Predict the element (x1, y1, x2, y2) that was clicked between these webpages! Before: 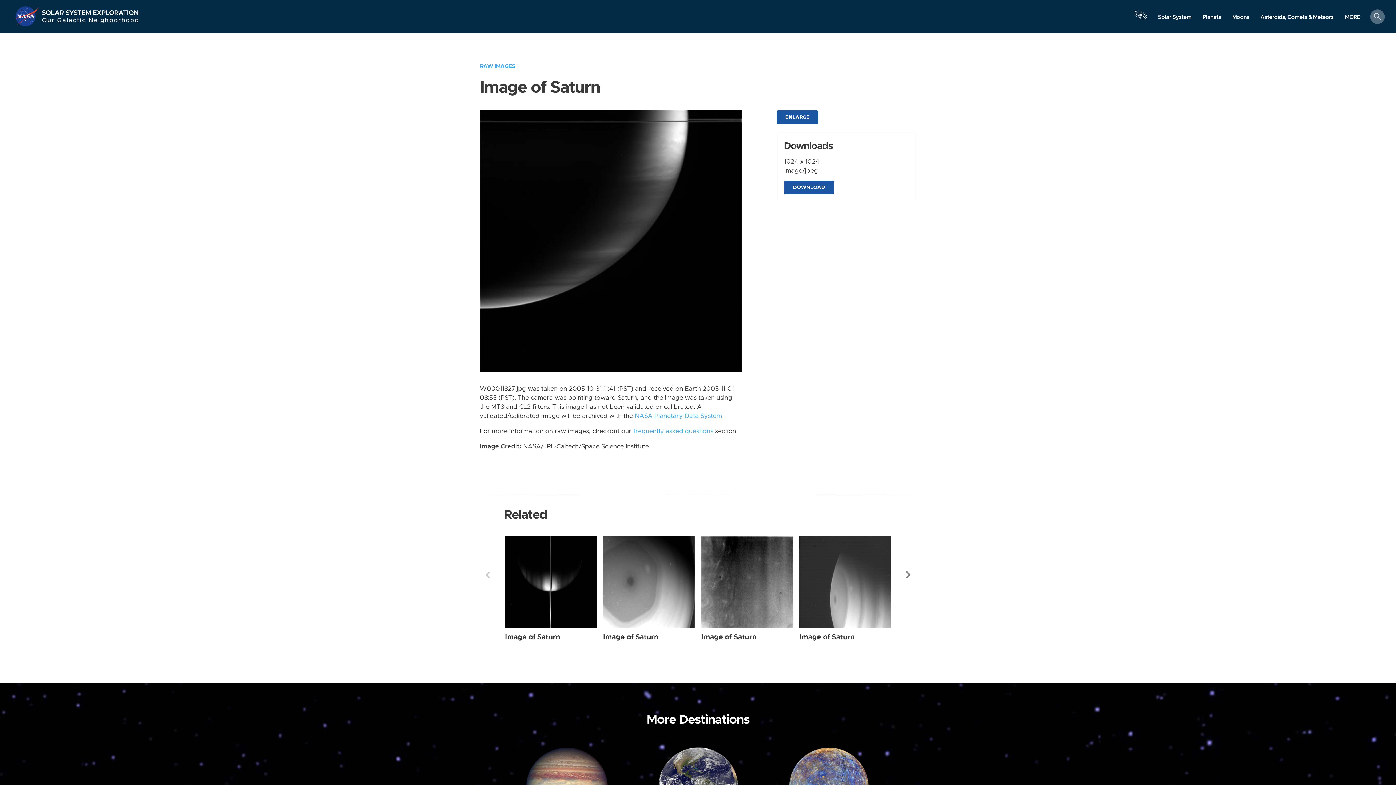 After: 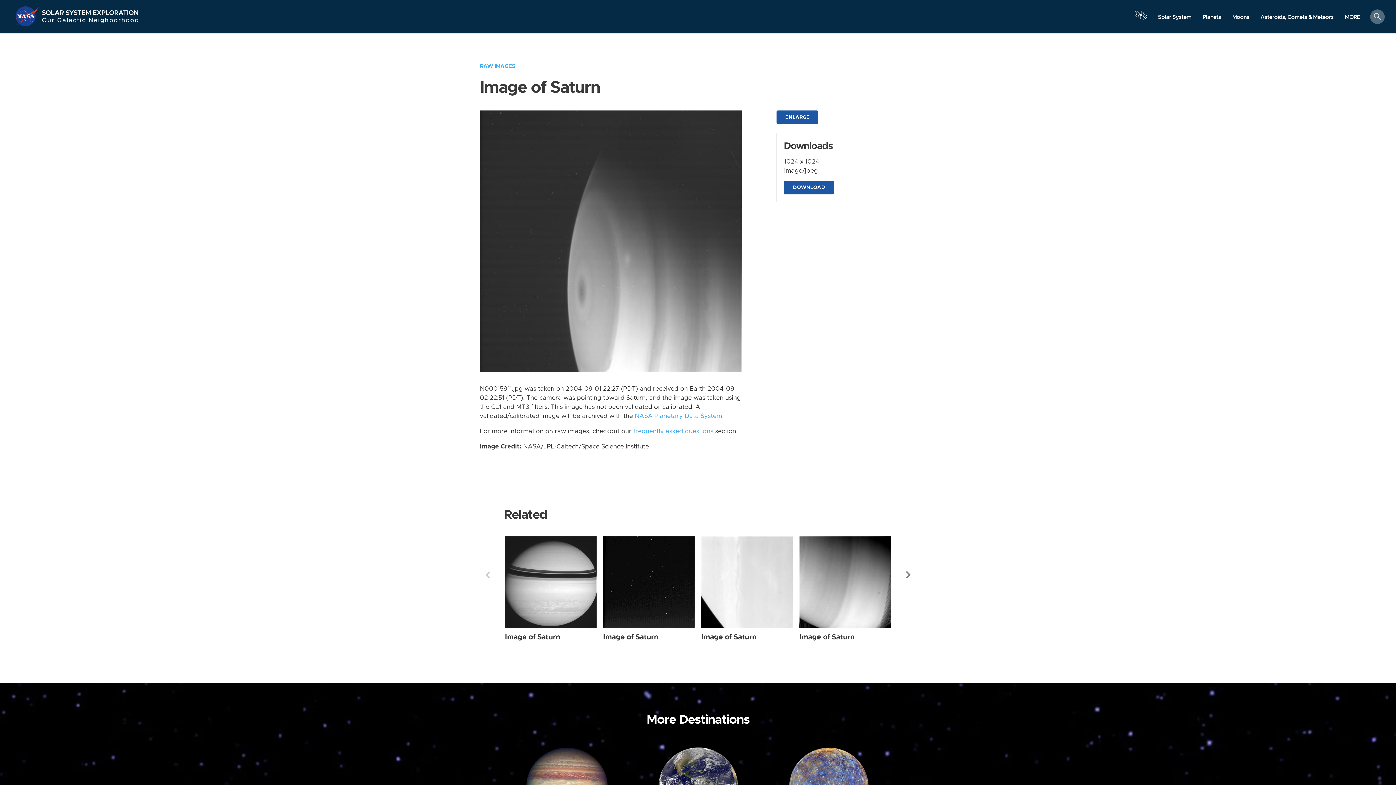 Action: label: Image of Saturn bbox: (799, 633, 854, 640)